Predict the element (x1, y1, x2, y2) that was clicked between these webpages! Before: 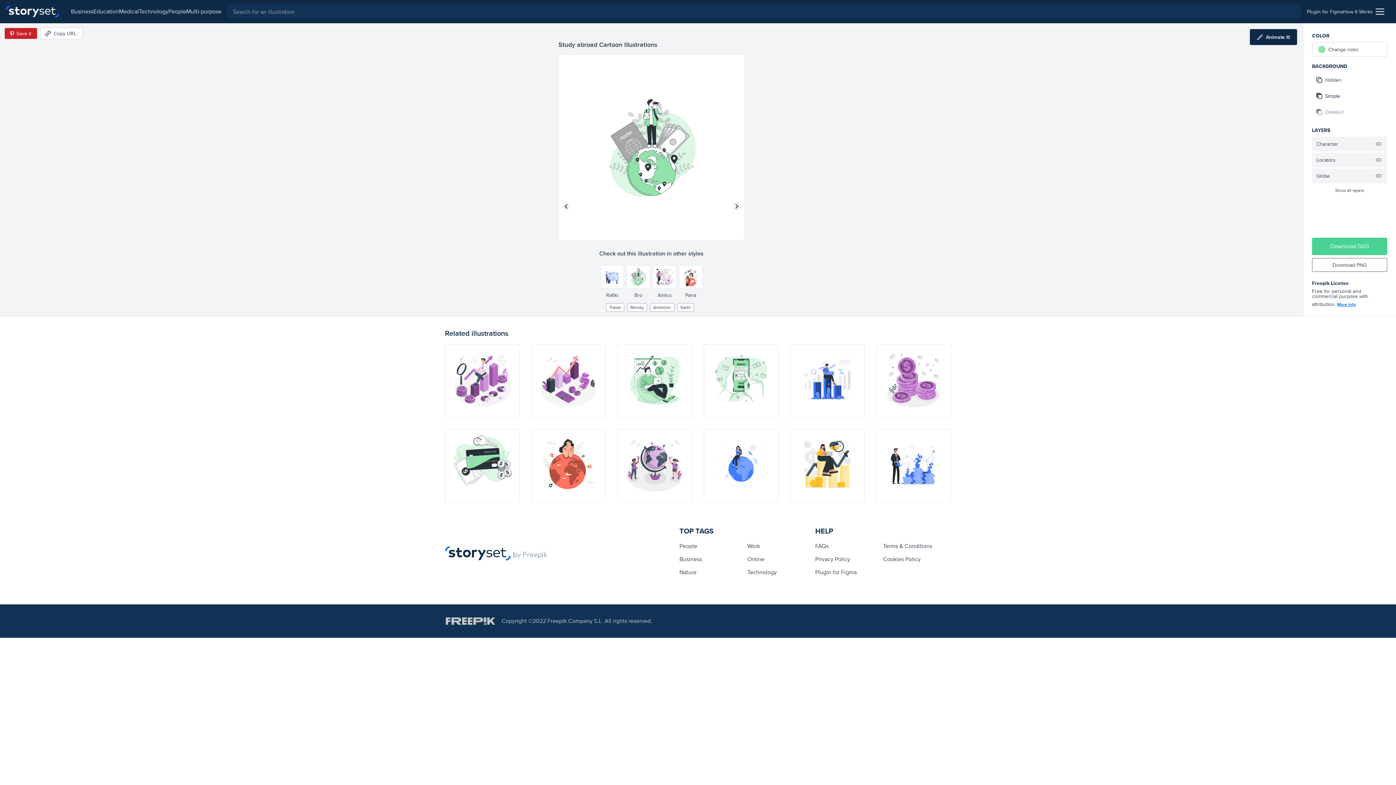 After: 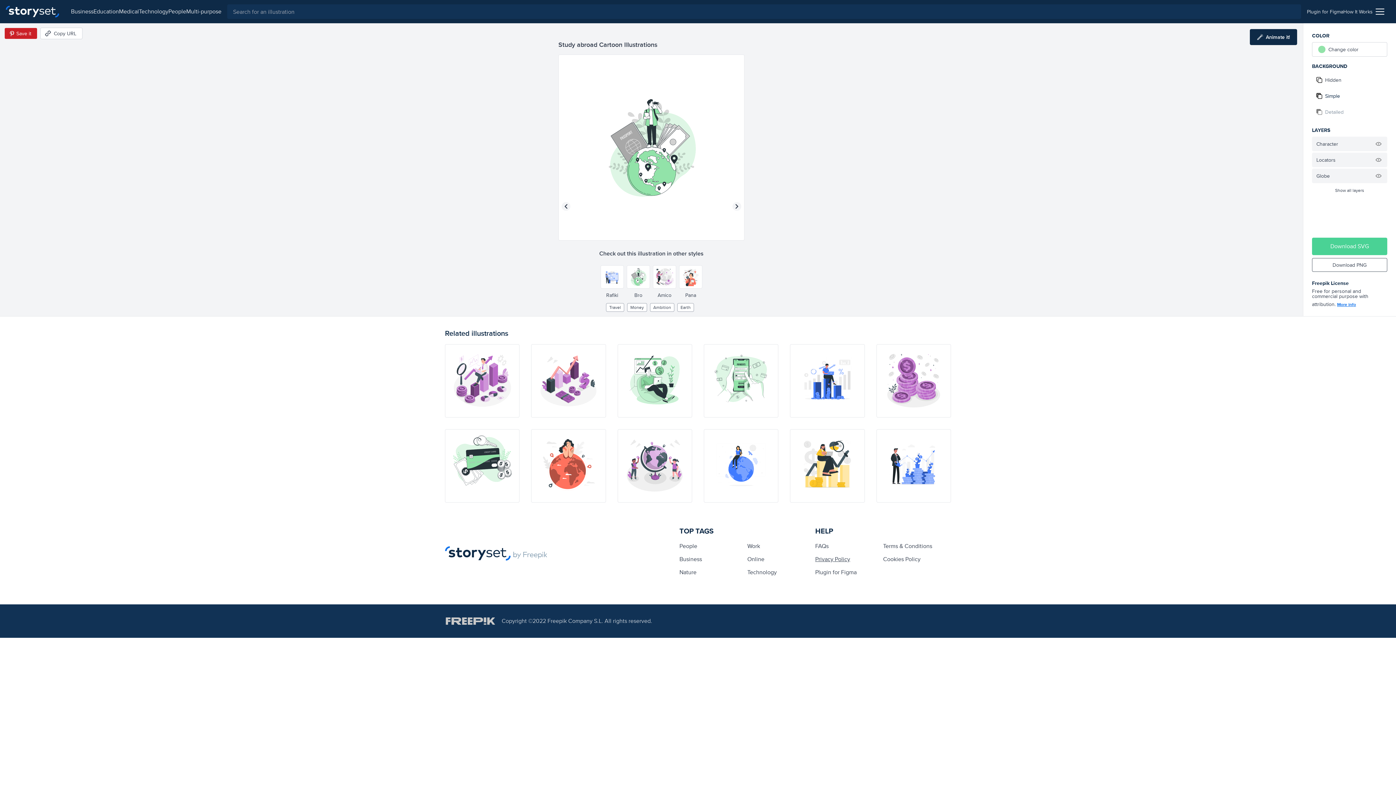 Action: label: Privacy Policy bbox: (815, 555, 850, 563)